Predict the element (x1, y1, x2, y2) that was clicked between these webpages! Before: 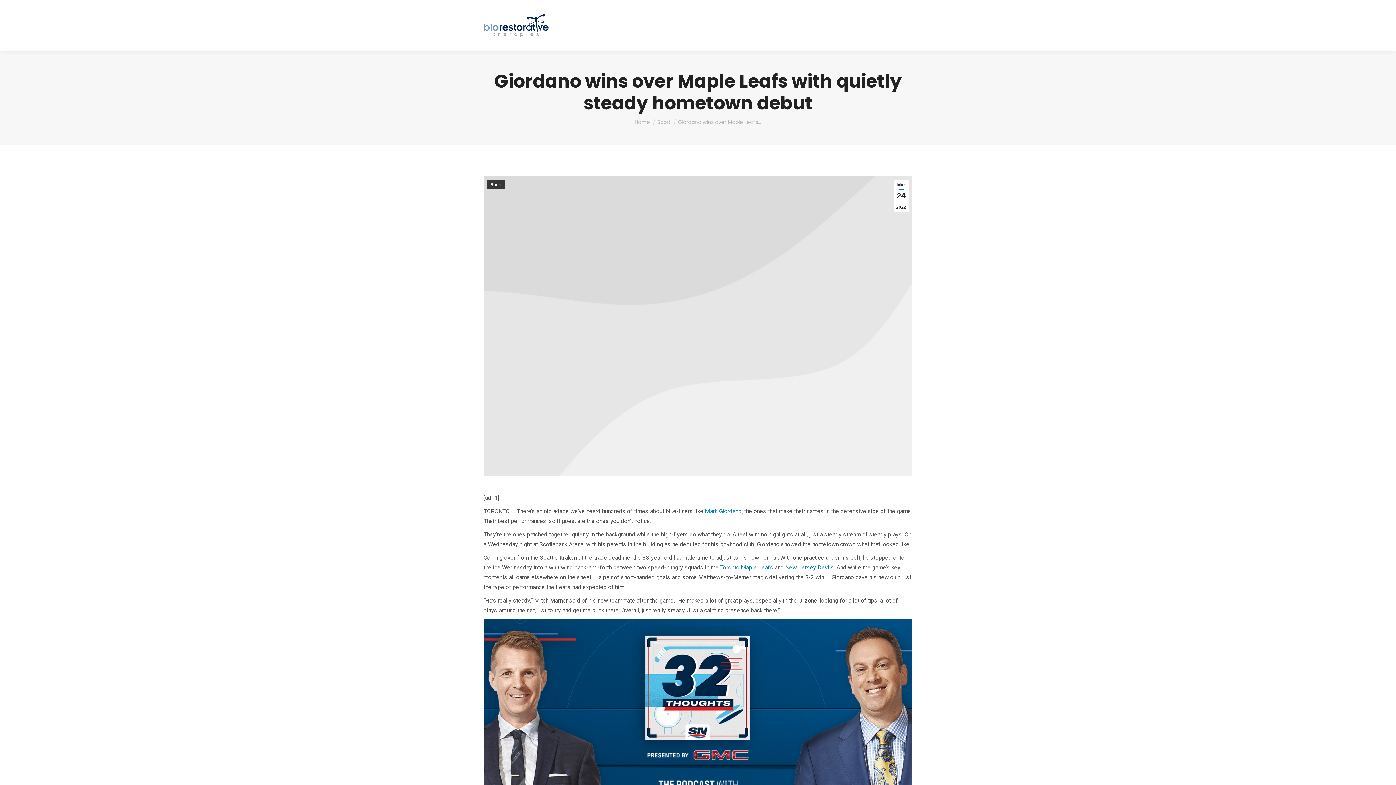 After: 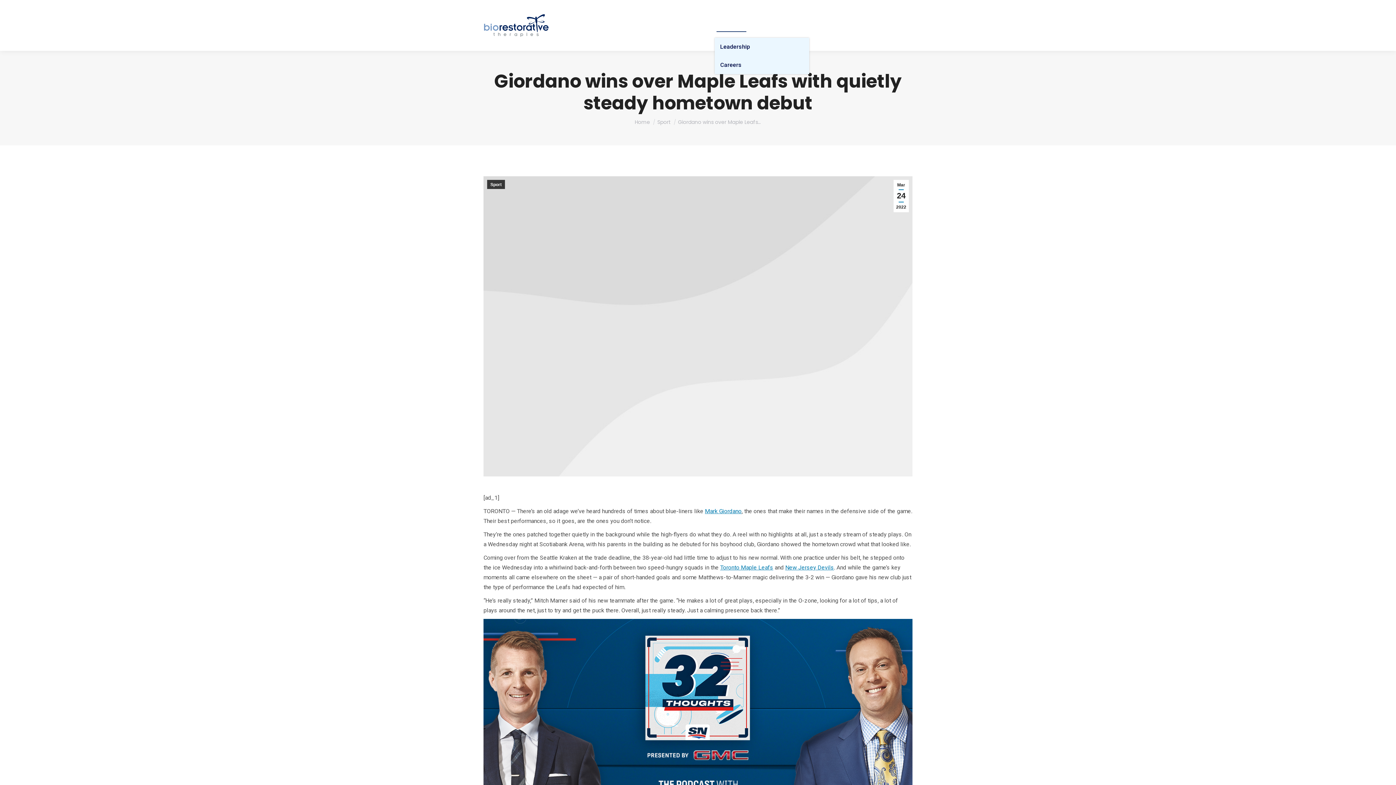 Action: bbox: (714, 19, 747, 31) label: About us